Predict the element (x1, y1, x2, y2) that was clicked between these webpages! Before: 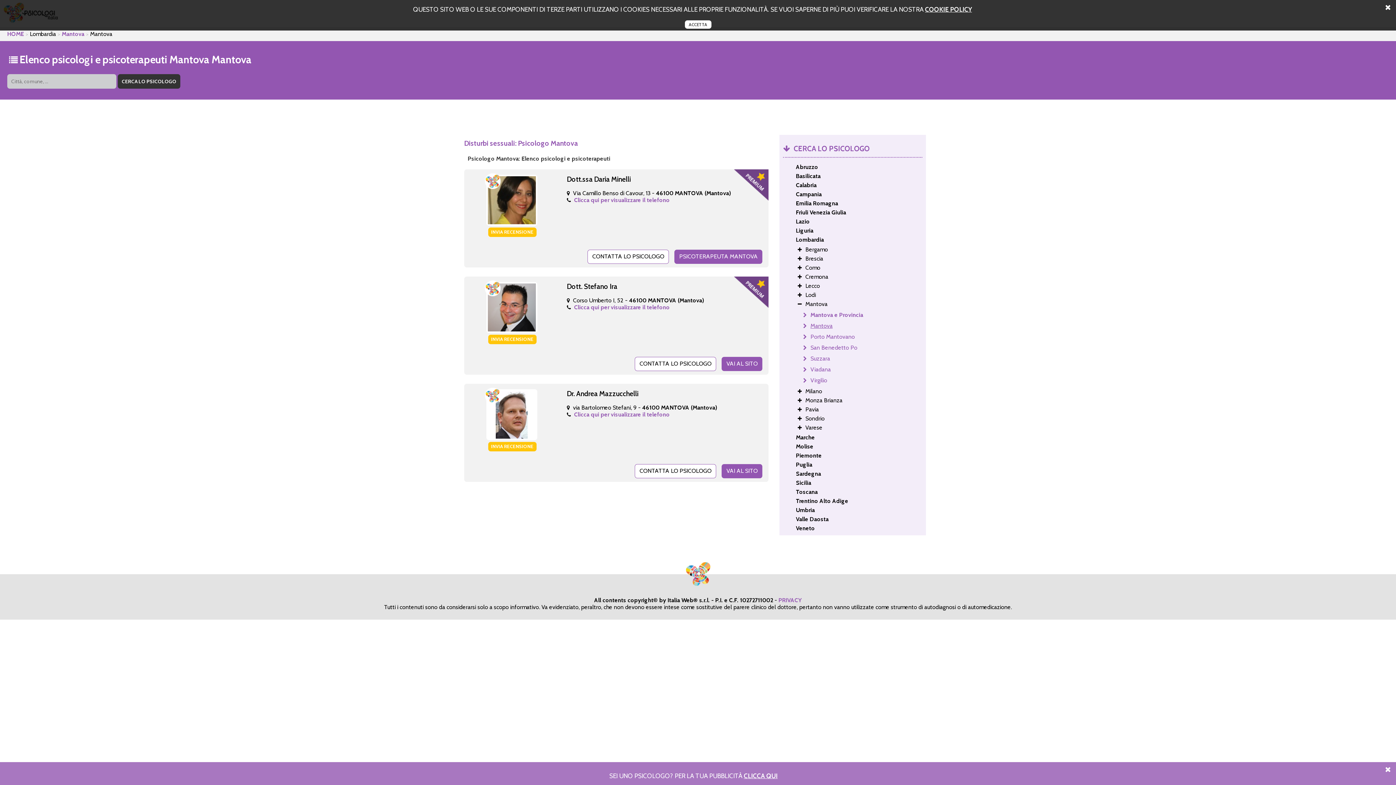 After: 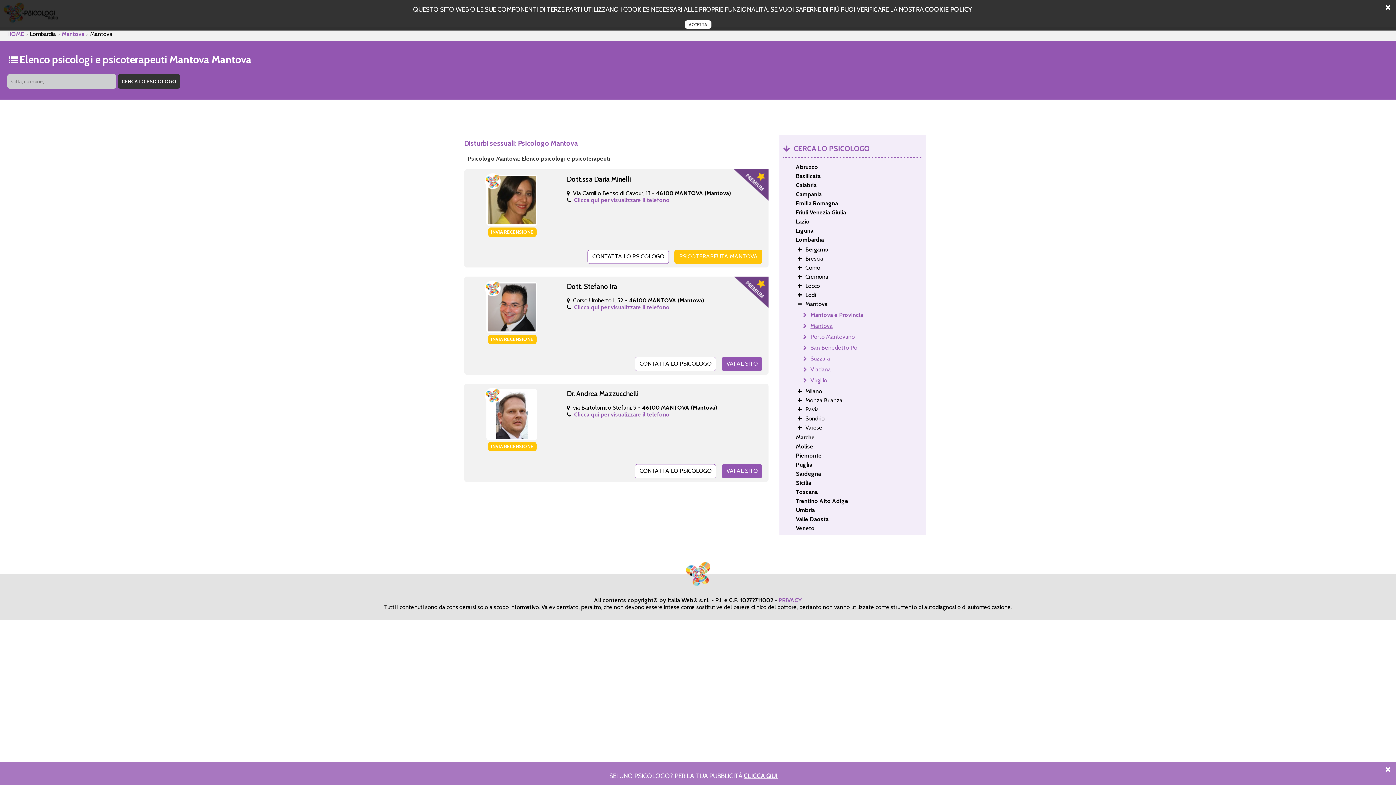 Action: label: PSICOTERAPEUTA MANTOVA bbox: (674, 249, 762, 263)